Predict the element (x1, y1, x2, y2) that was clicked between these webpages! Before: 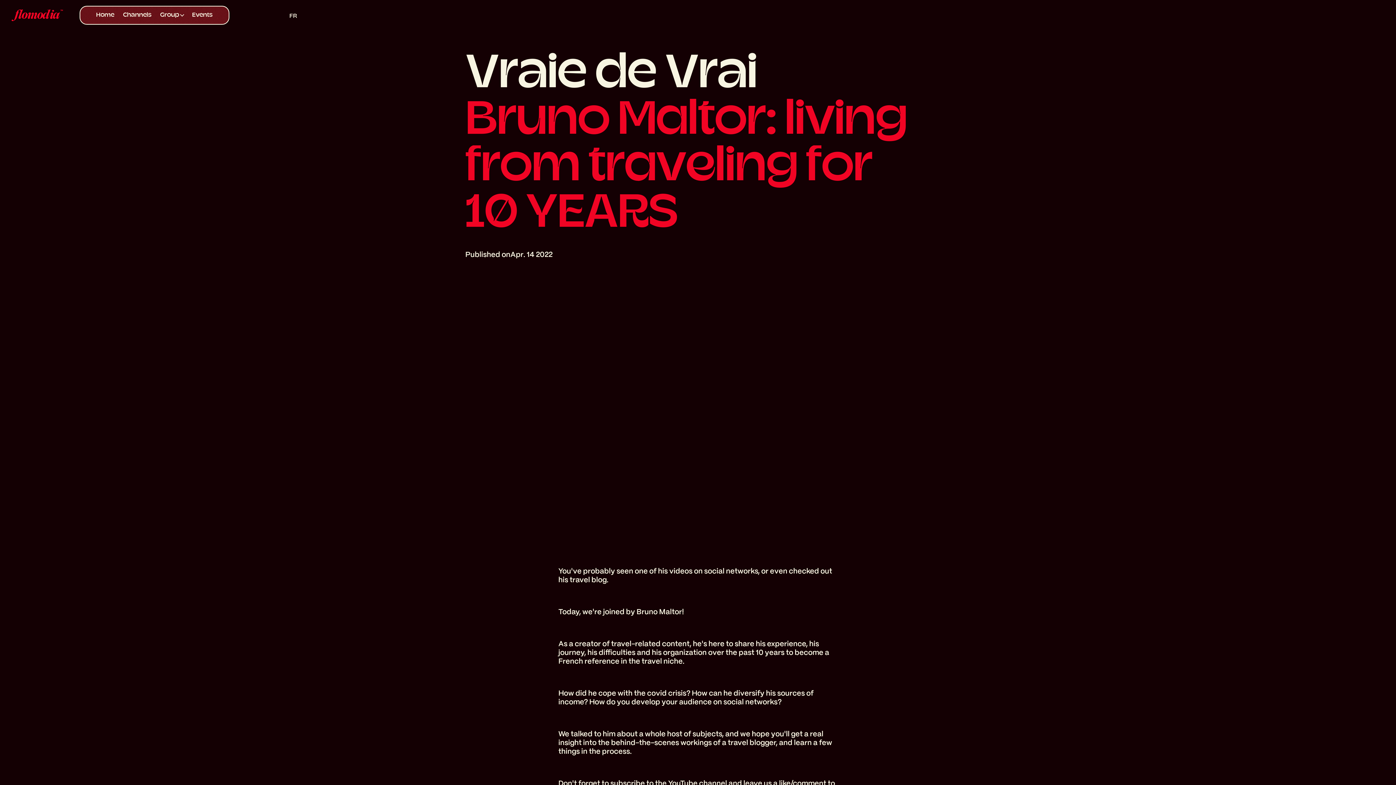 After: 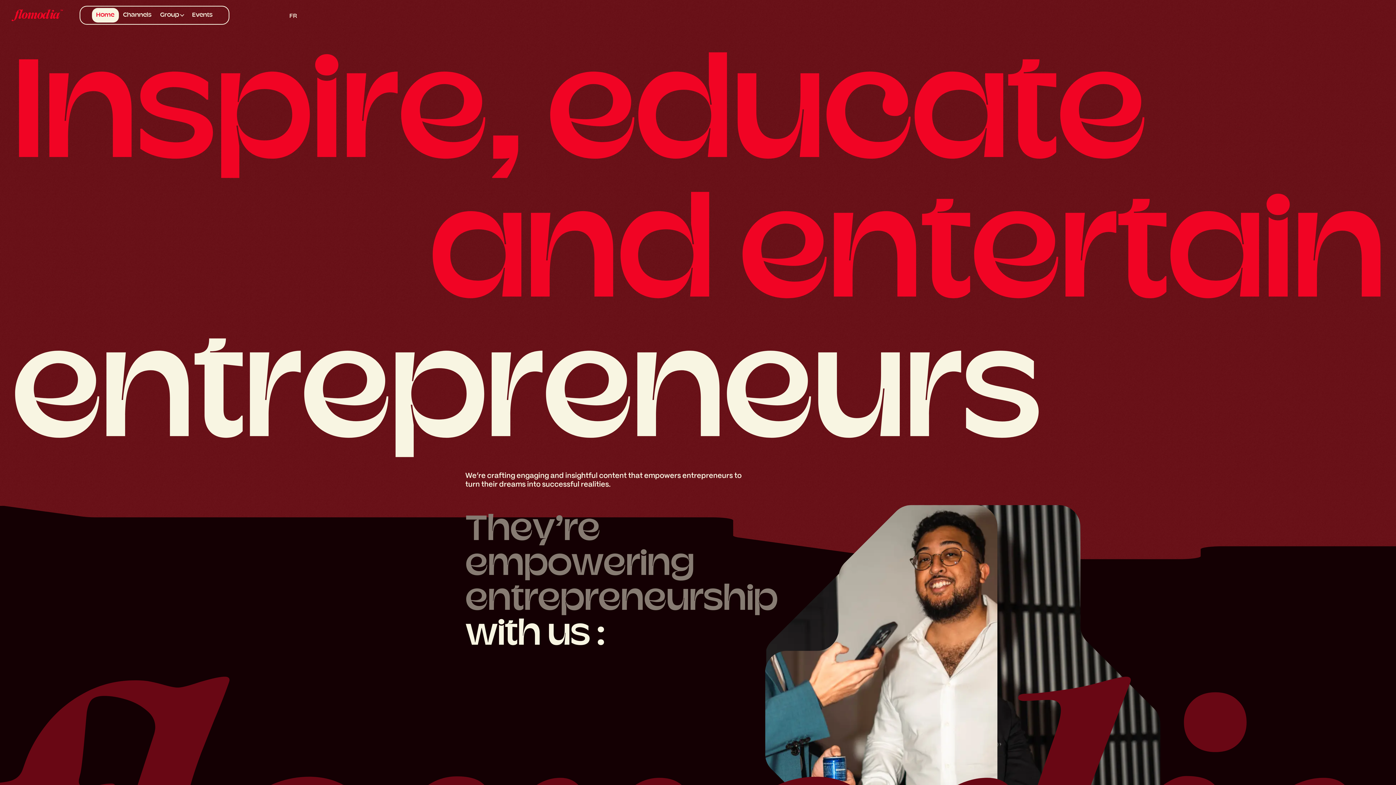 Action: bbox: (91, 8, 118, 22) label: Home